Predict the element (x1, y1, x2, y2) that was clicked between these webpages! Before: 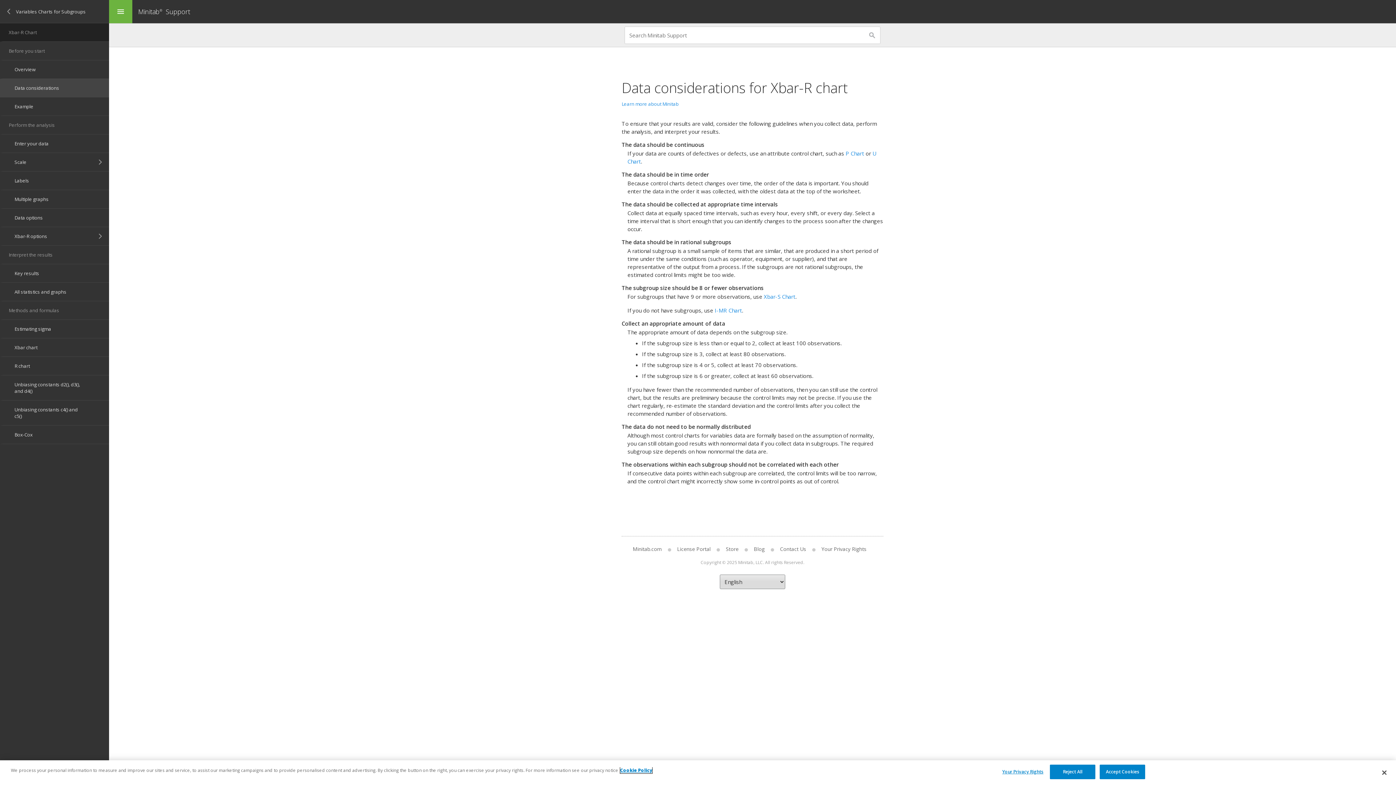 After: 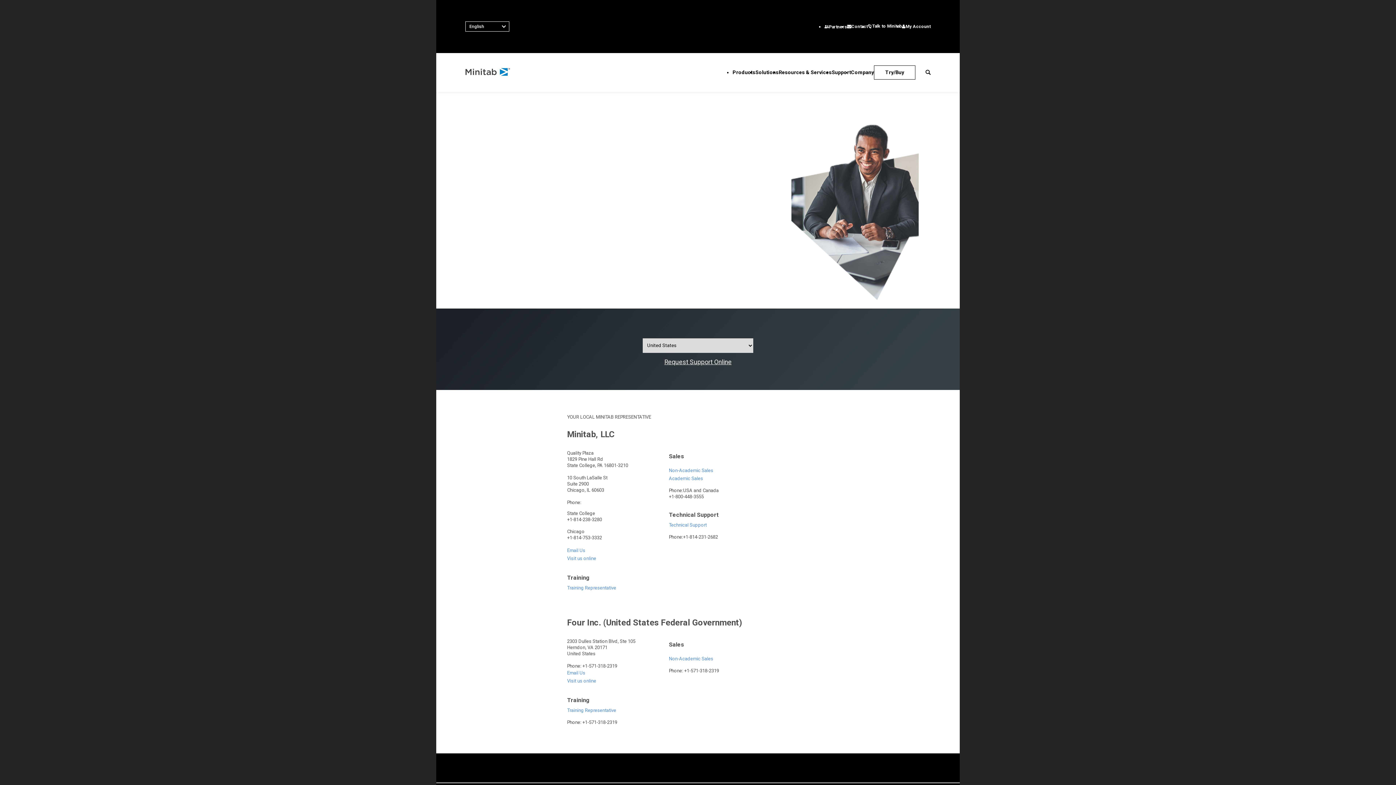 Action: label: Contact Us bbox: (774, 545, 812, 552)